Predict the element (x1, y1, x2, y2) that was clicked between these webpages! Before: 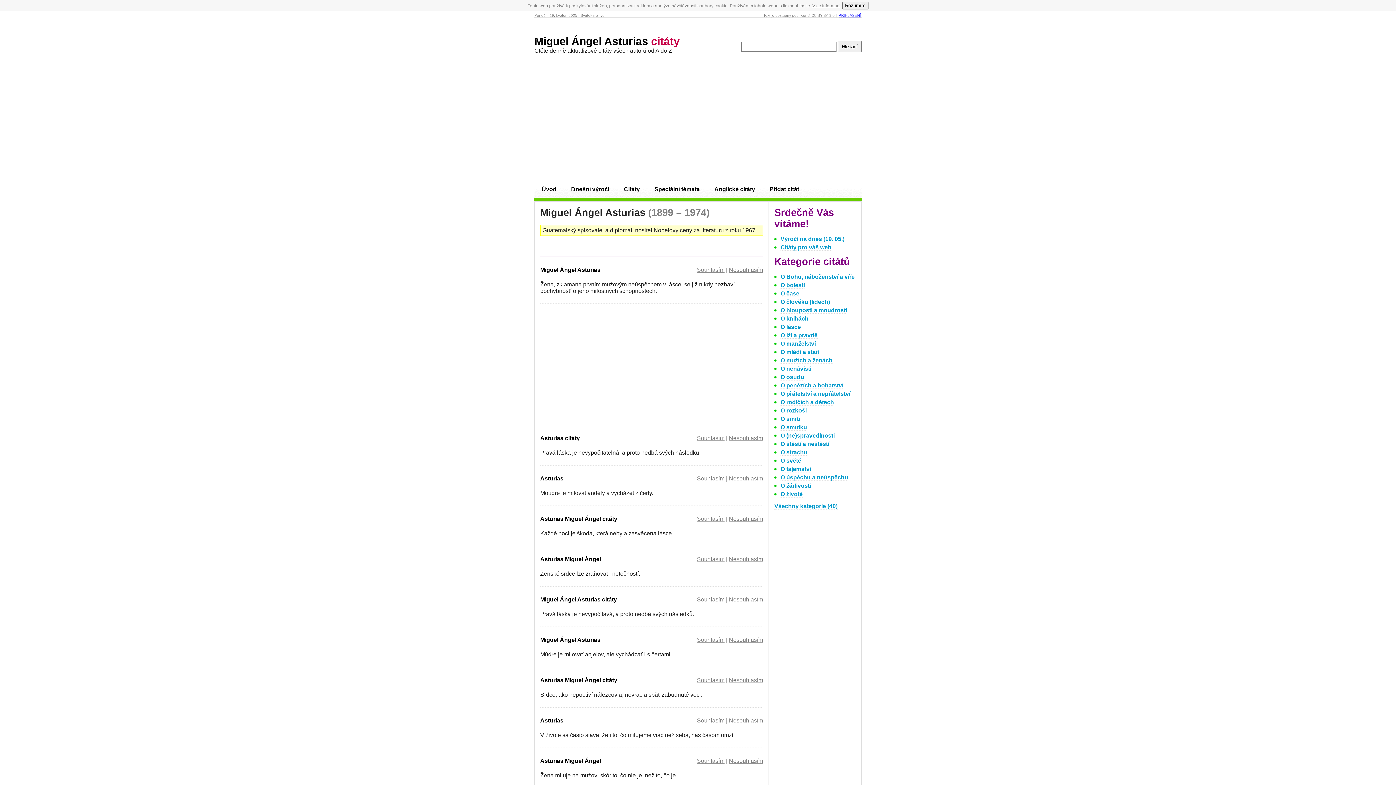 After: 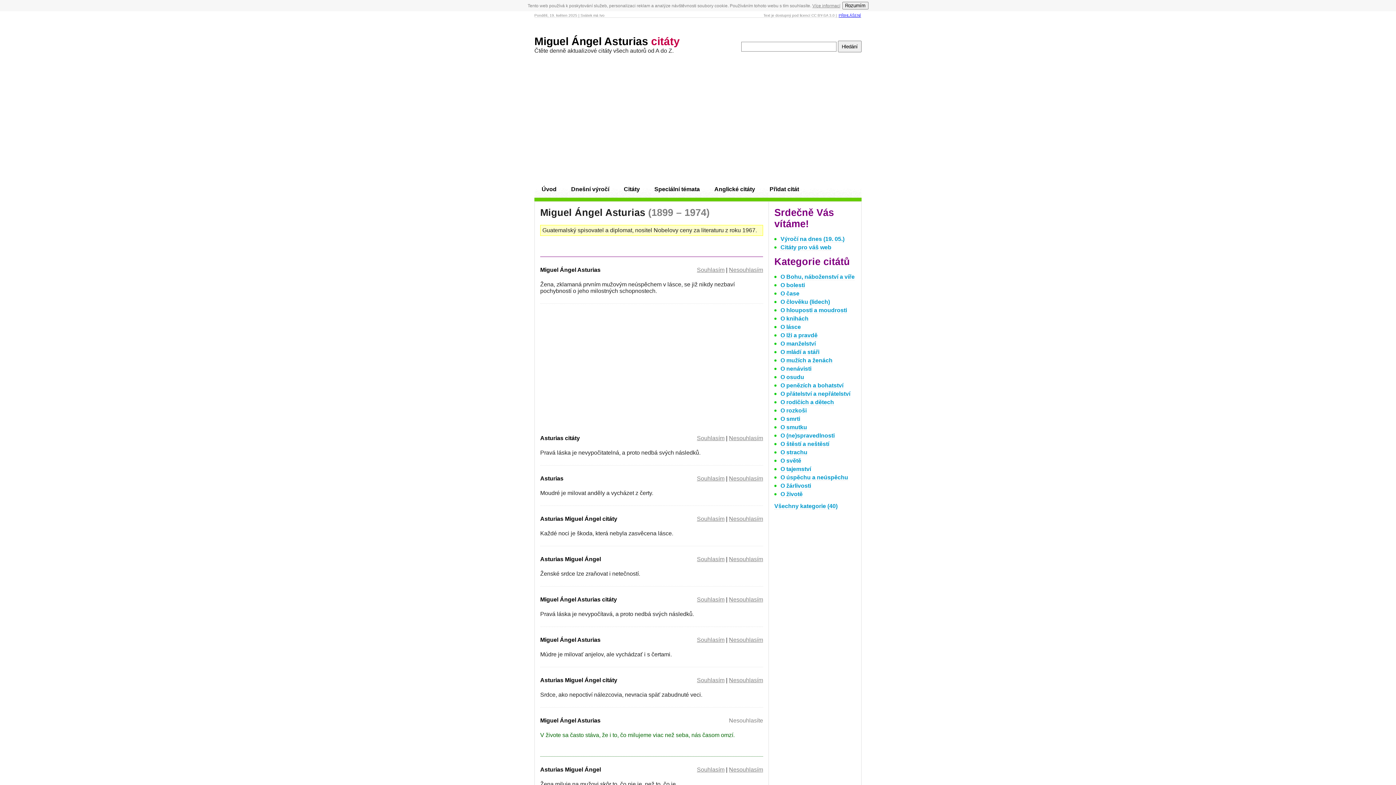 Action: label: Nesouhlasím bbox: (729, 717, 763, 724)